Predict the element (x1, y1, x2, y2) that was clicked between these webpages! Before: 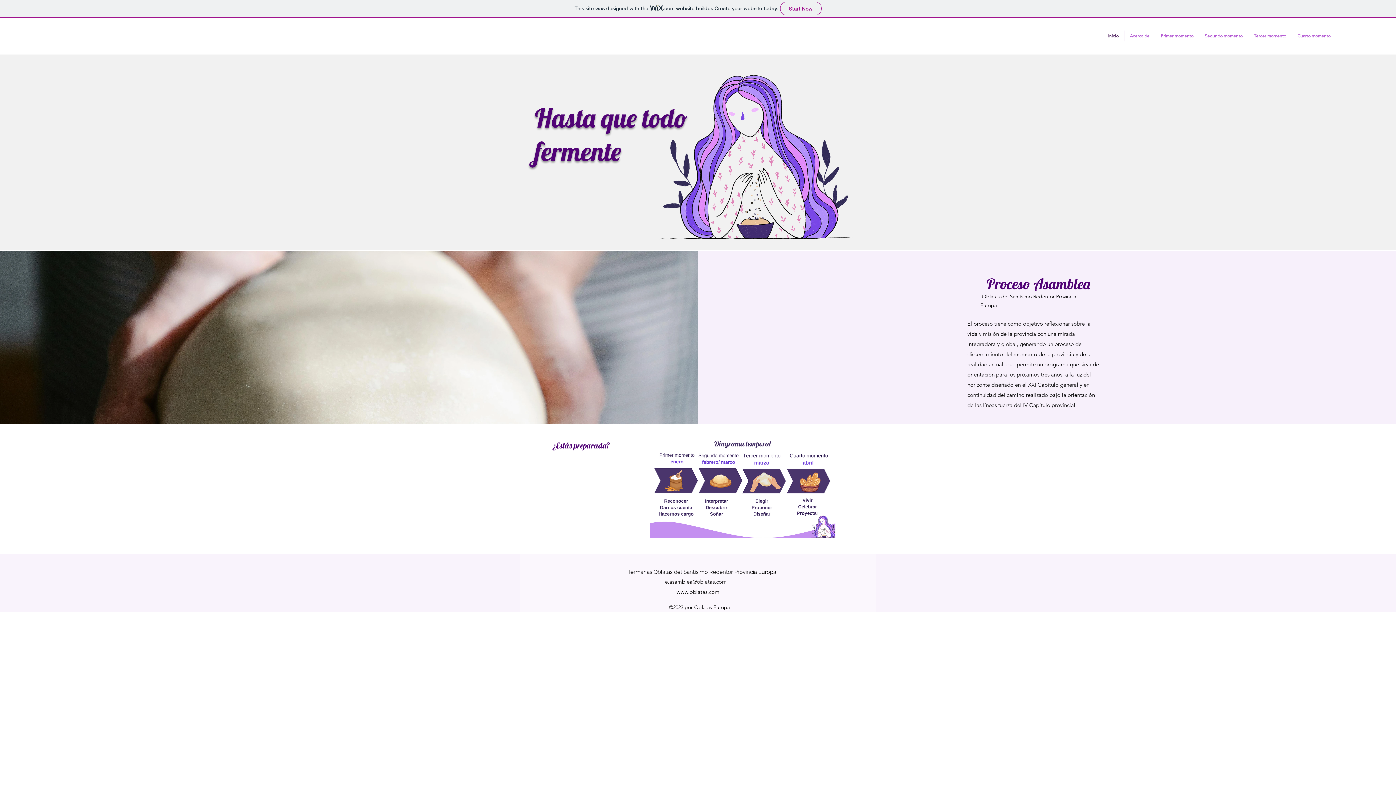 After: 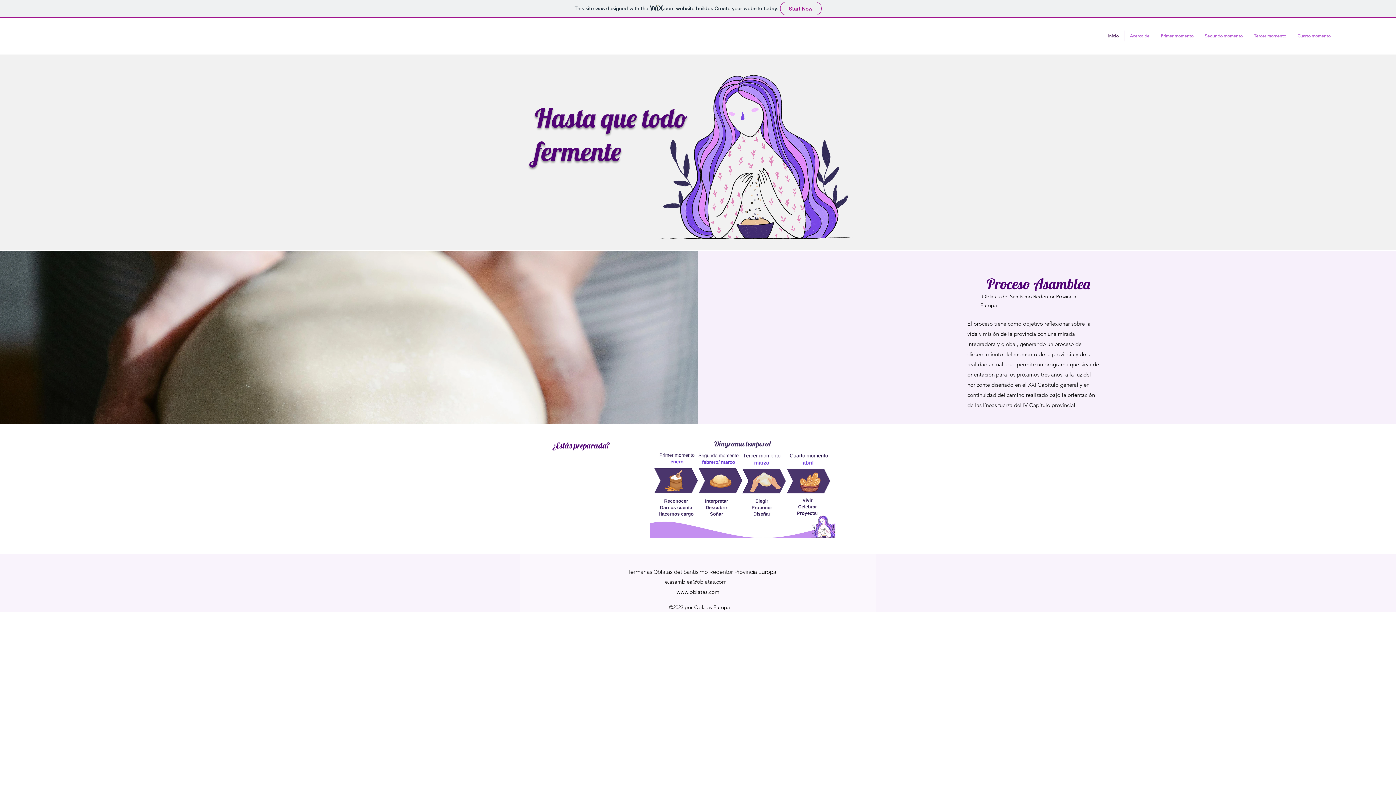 Action: label: www.oblatas.com bbox: (676, 588, 719, 595)